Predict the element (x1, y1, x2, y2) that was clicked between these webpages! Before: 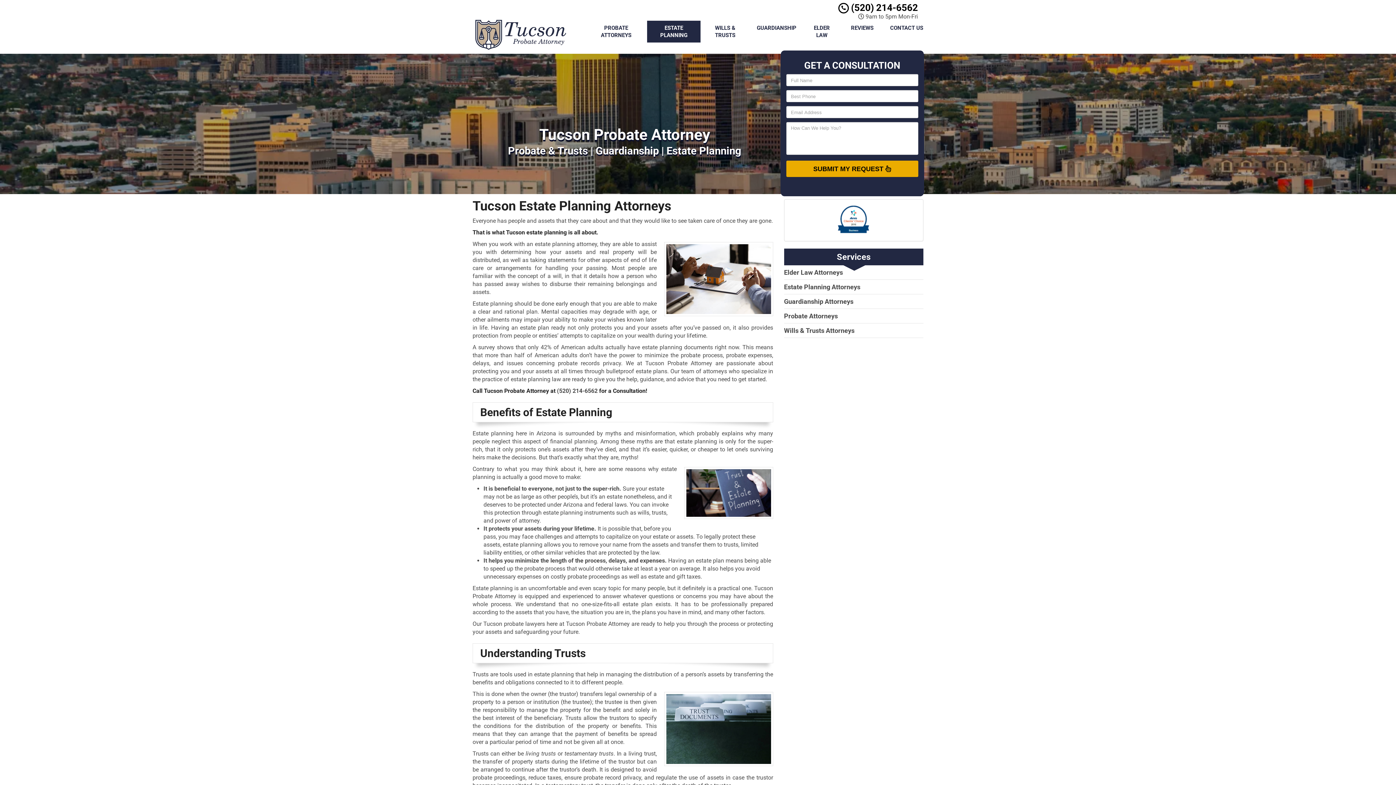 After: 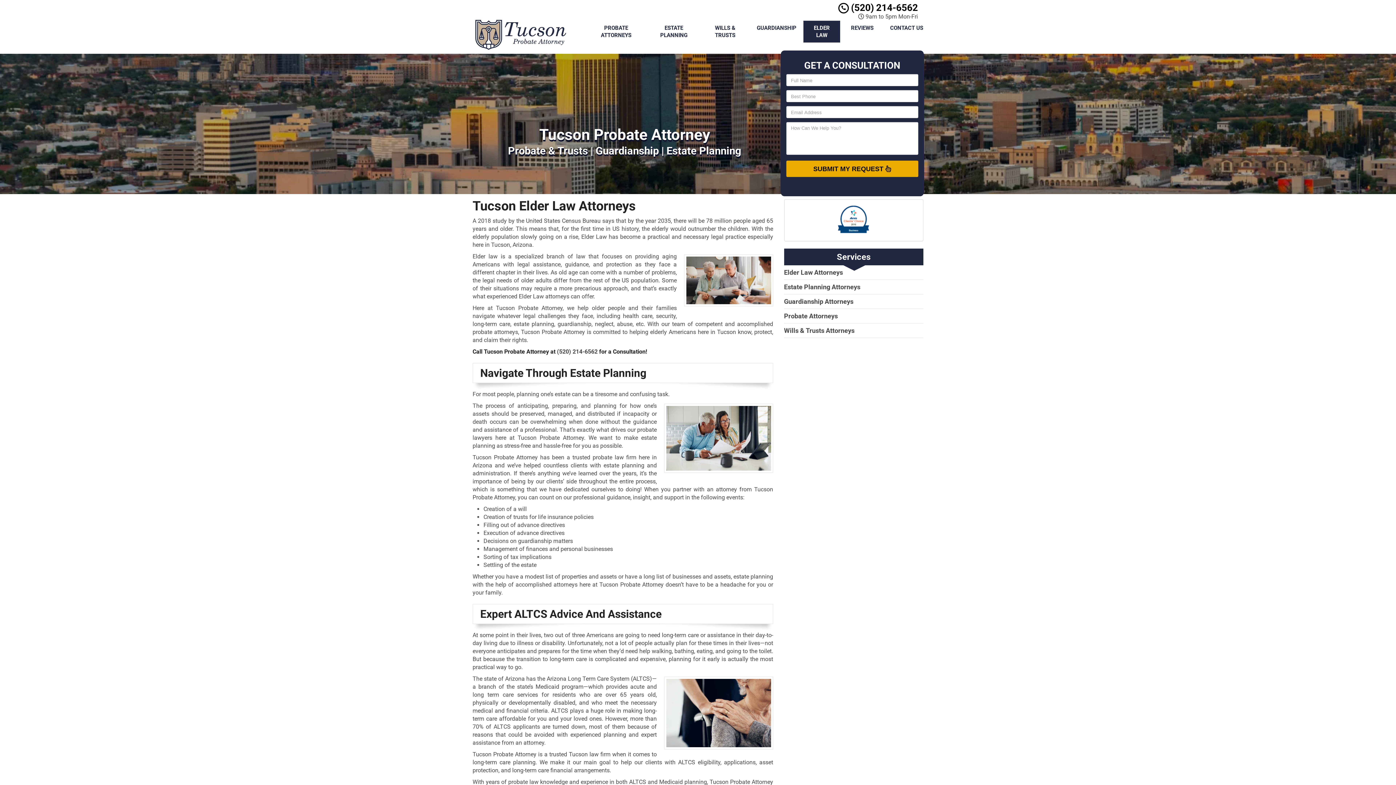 Action: label: ELDER LAW bbox: (803, 20, 840, 42)